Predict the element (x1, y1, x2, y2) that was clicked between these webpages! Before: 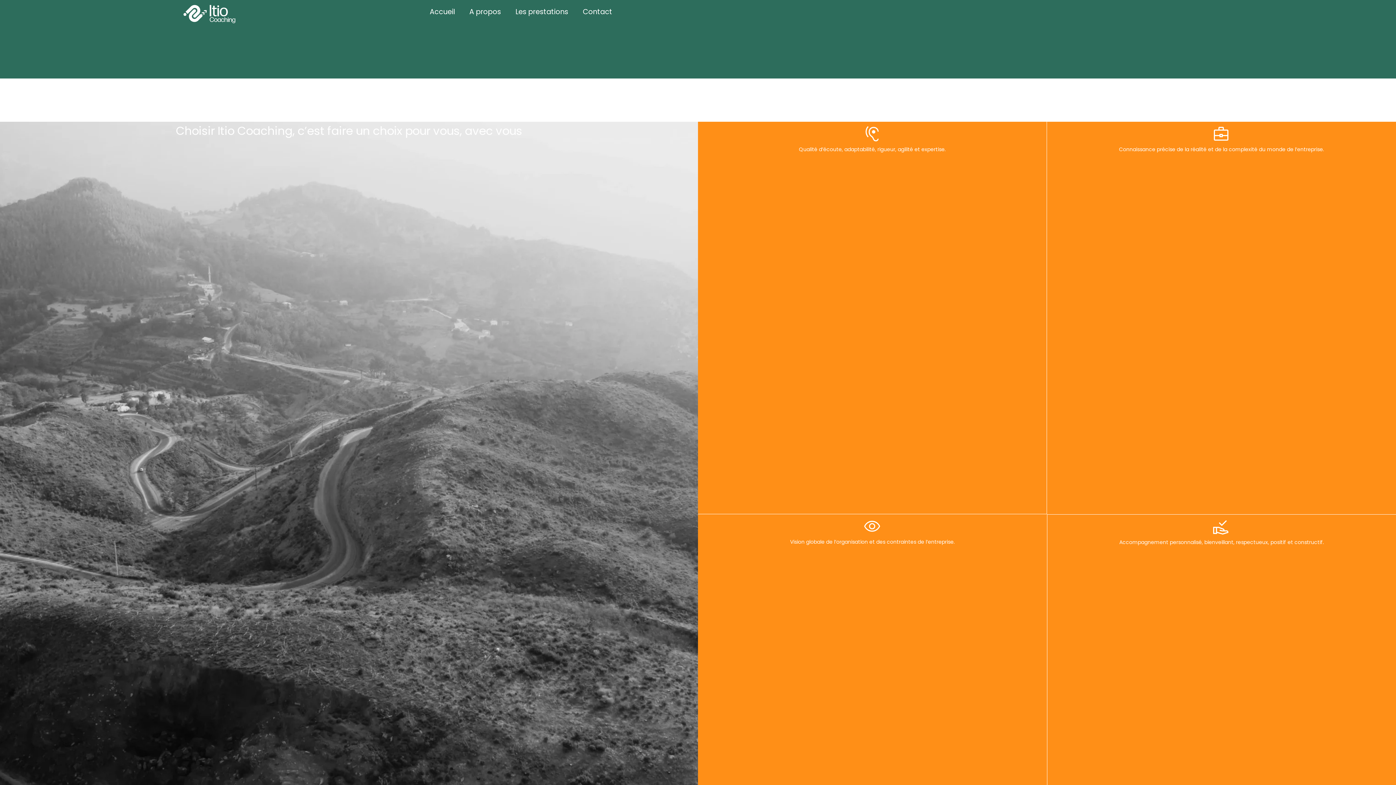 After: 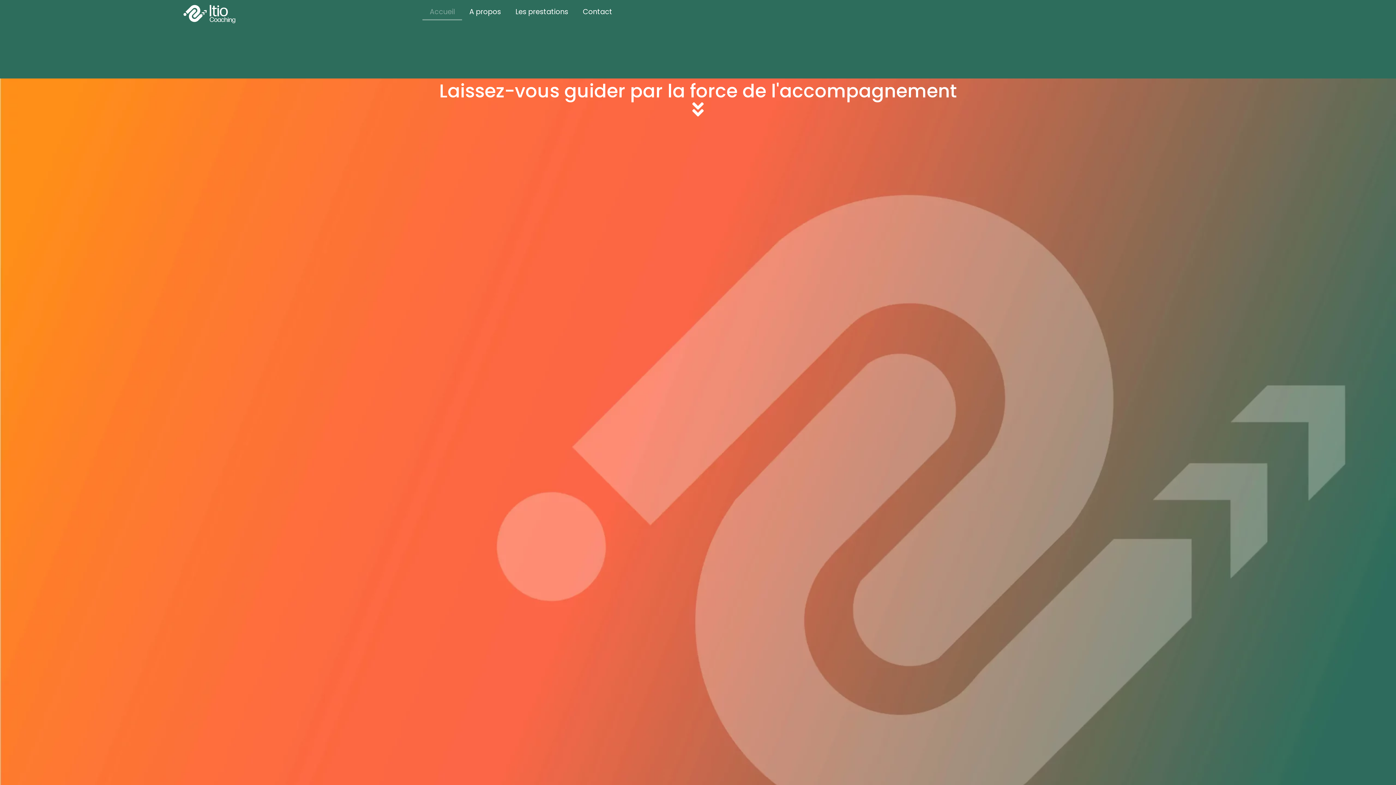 Action: bbox: (154, 3, 264, 24)